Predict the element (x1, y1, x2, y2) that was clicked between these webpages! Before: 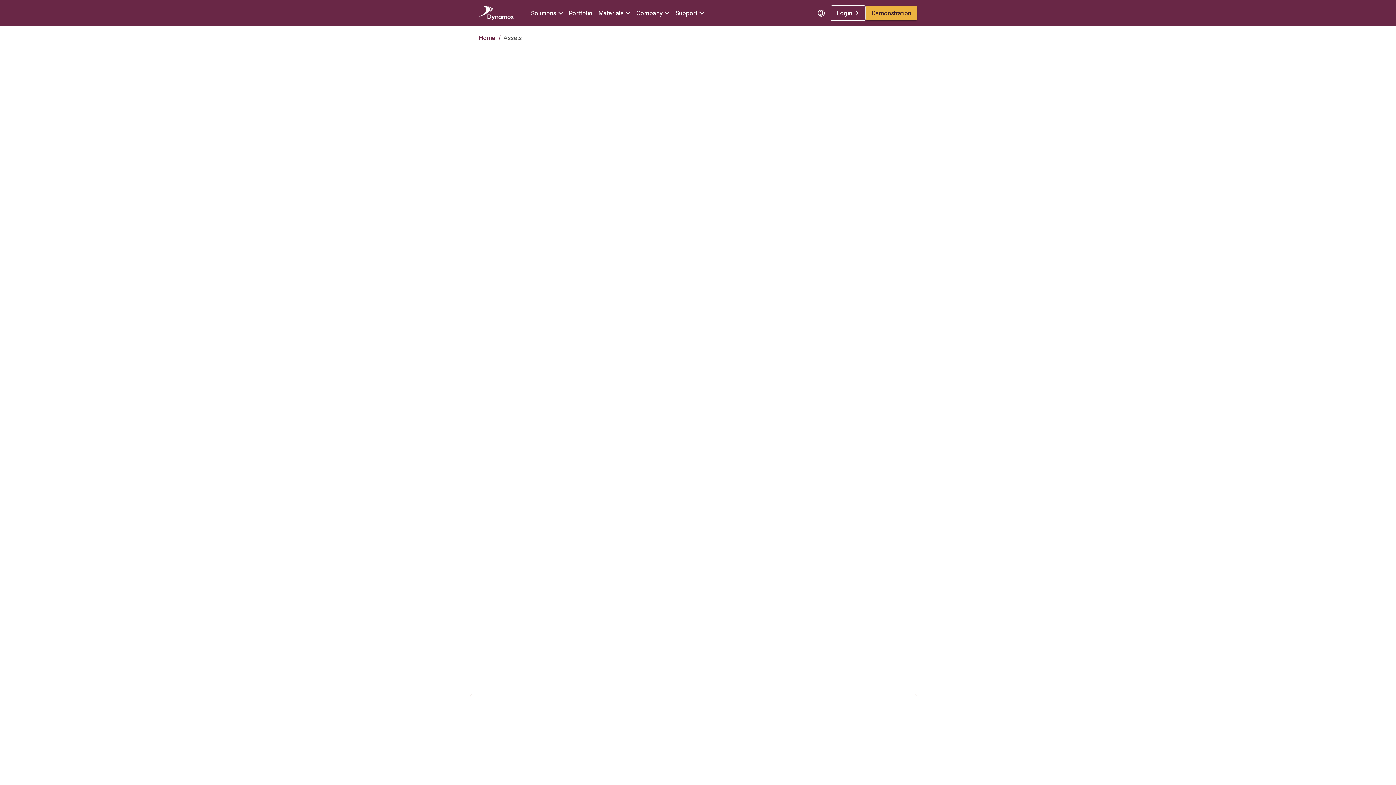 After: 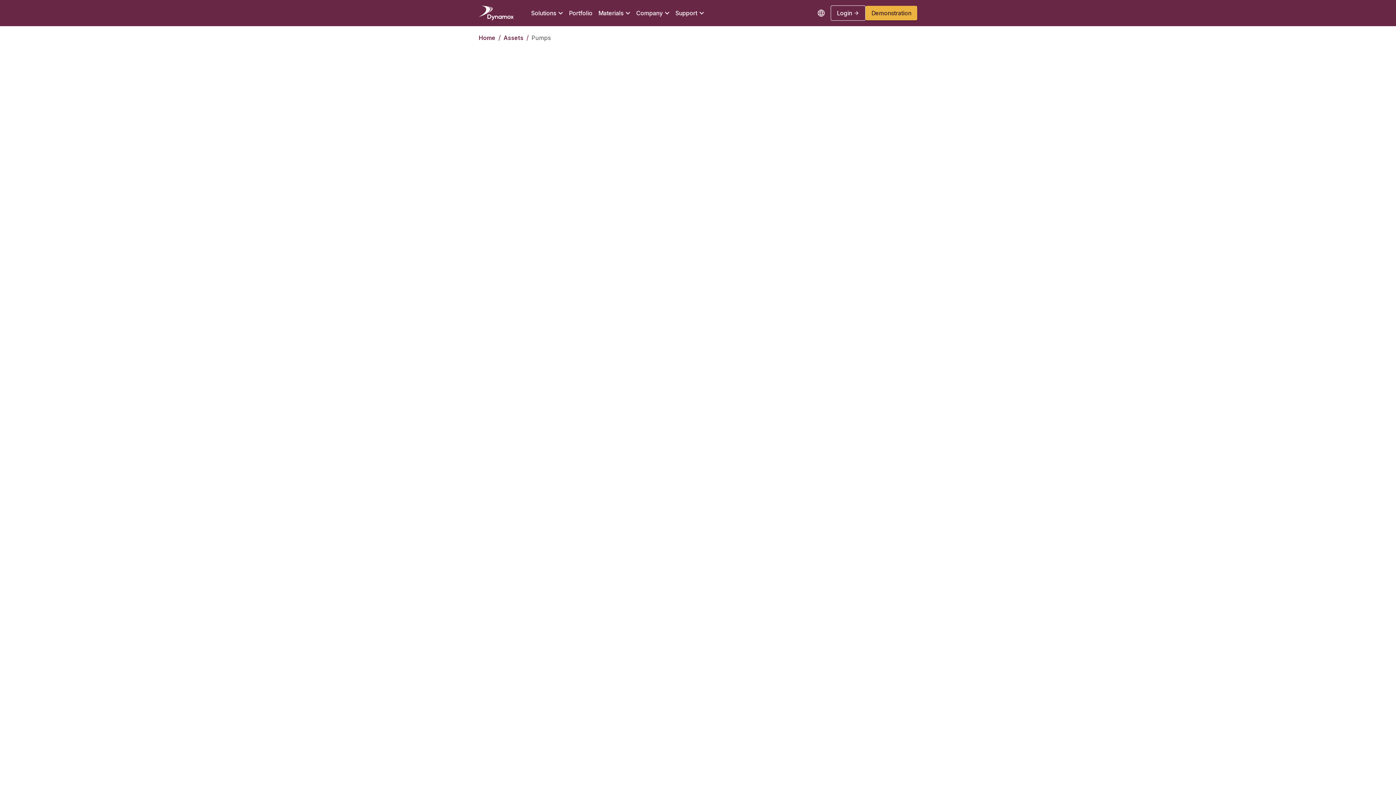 Action: bbox: (488, 181, 628, 267)